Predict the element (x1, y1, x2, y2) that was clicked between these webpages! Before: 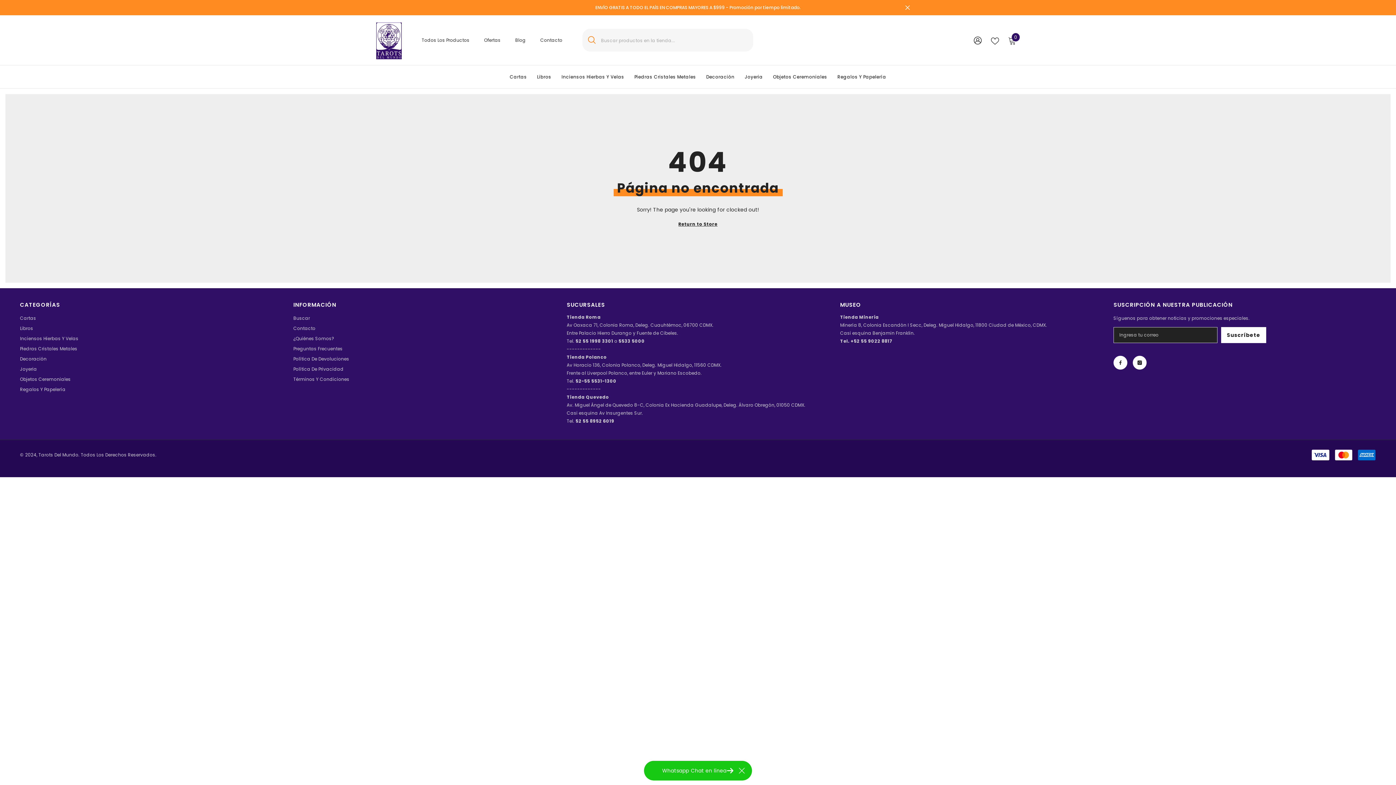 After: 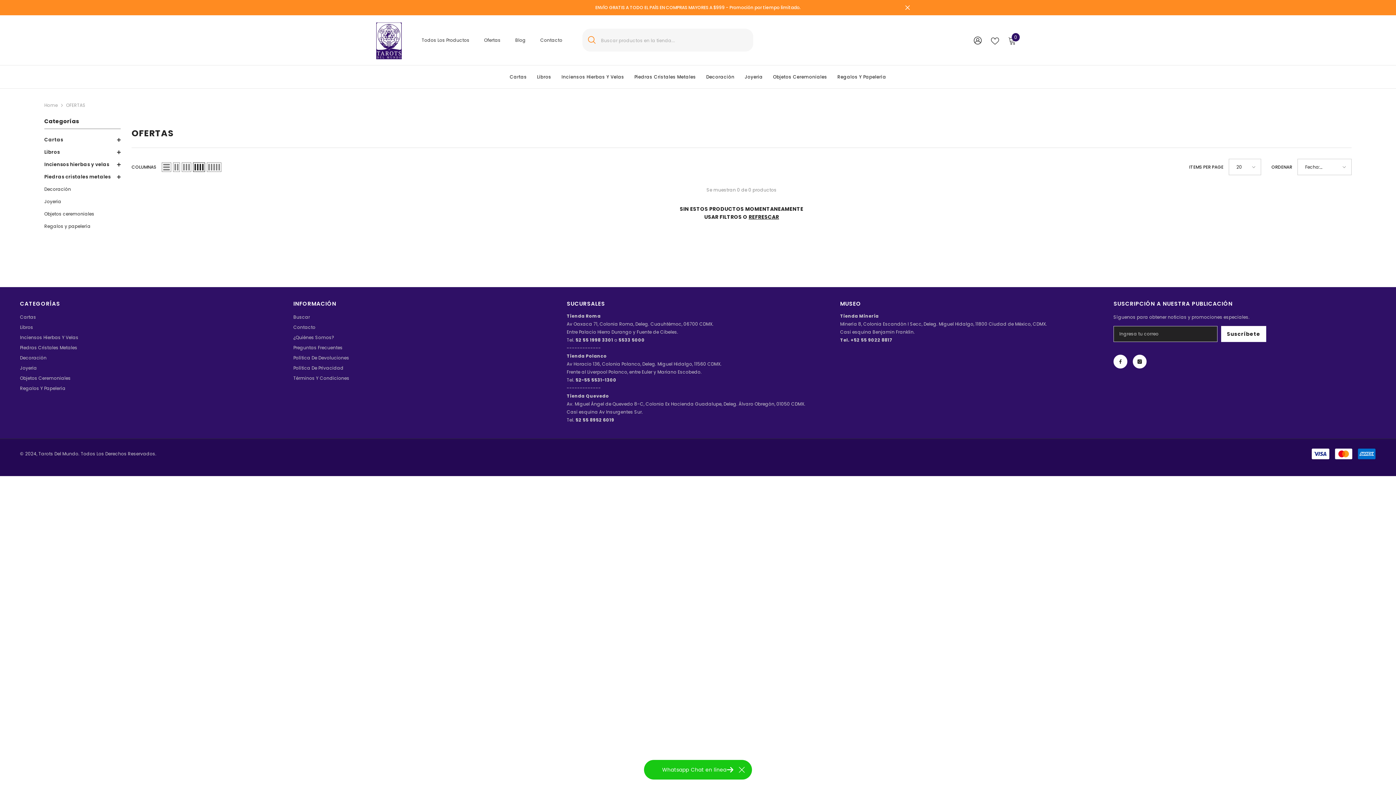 Action: label: Ofertas bbox: (484, 37, 500, 43)